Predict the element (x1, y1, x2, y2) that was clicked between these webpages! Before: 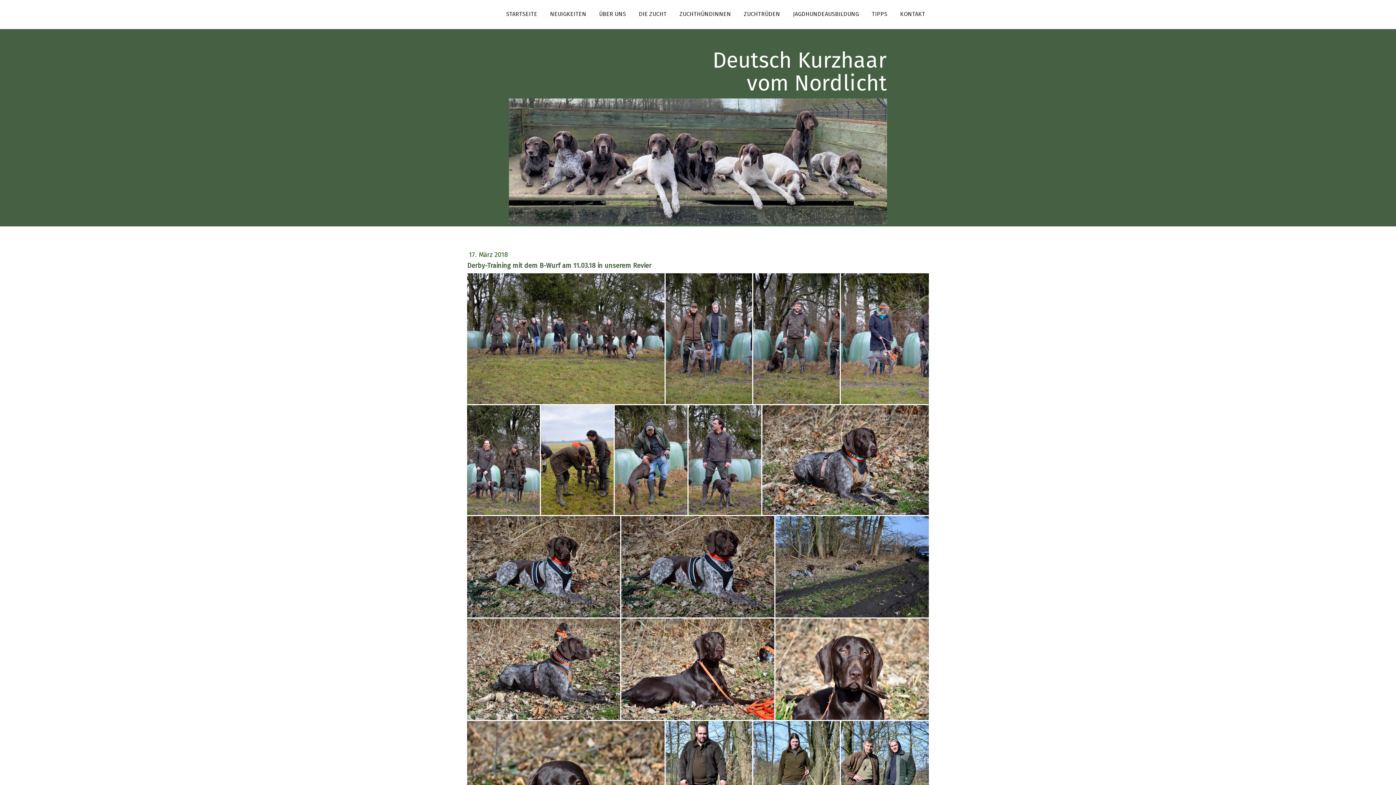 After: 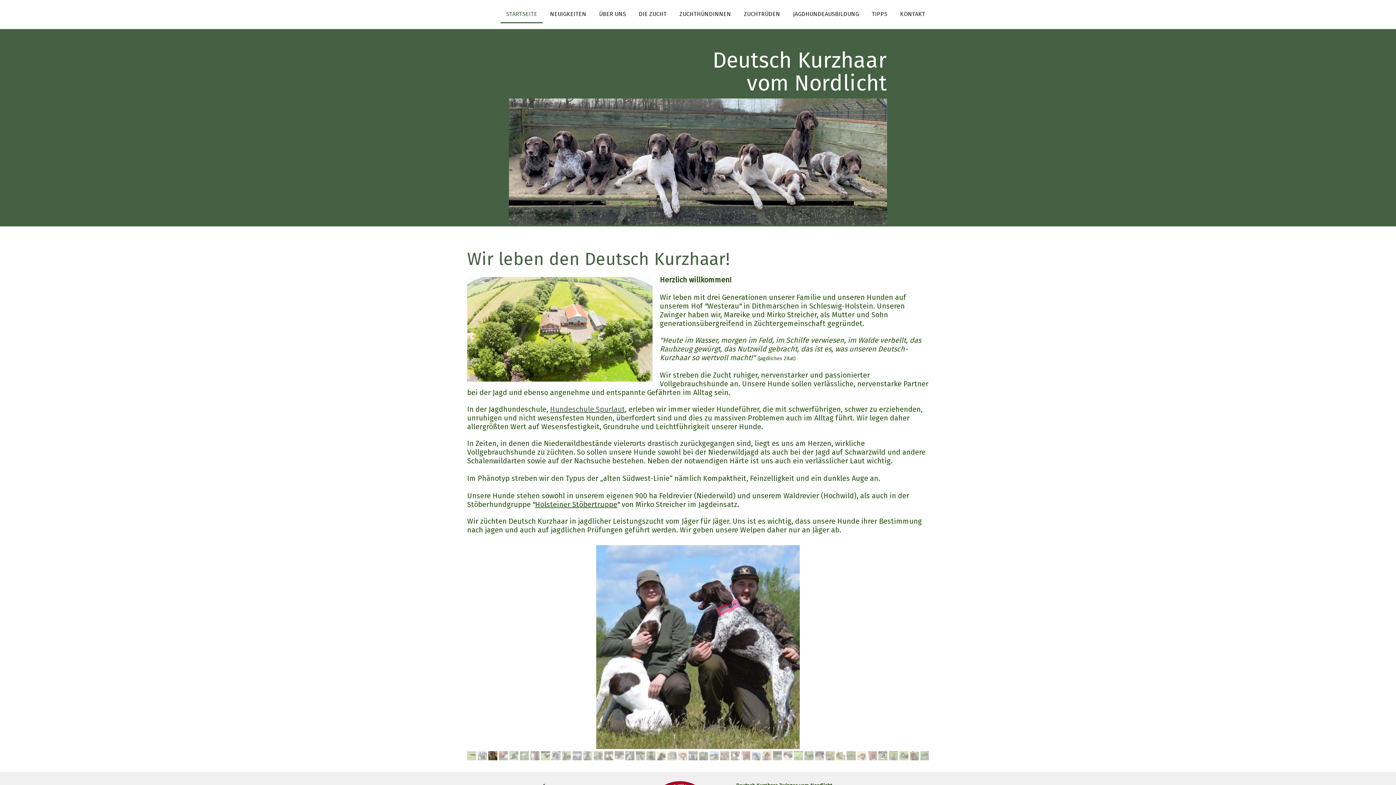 Action: bbox: (509, 98, 887, 106)